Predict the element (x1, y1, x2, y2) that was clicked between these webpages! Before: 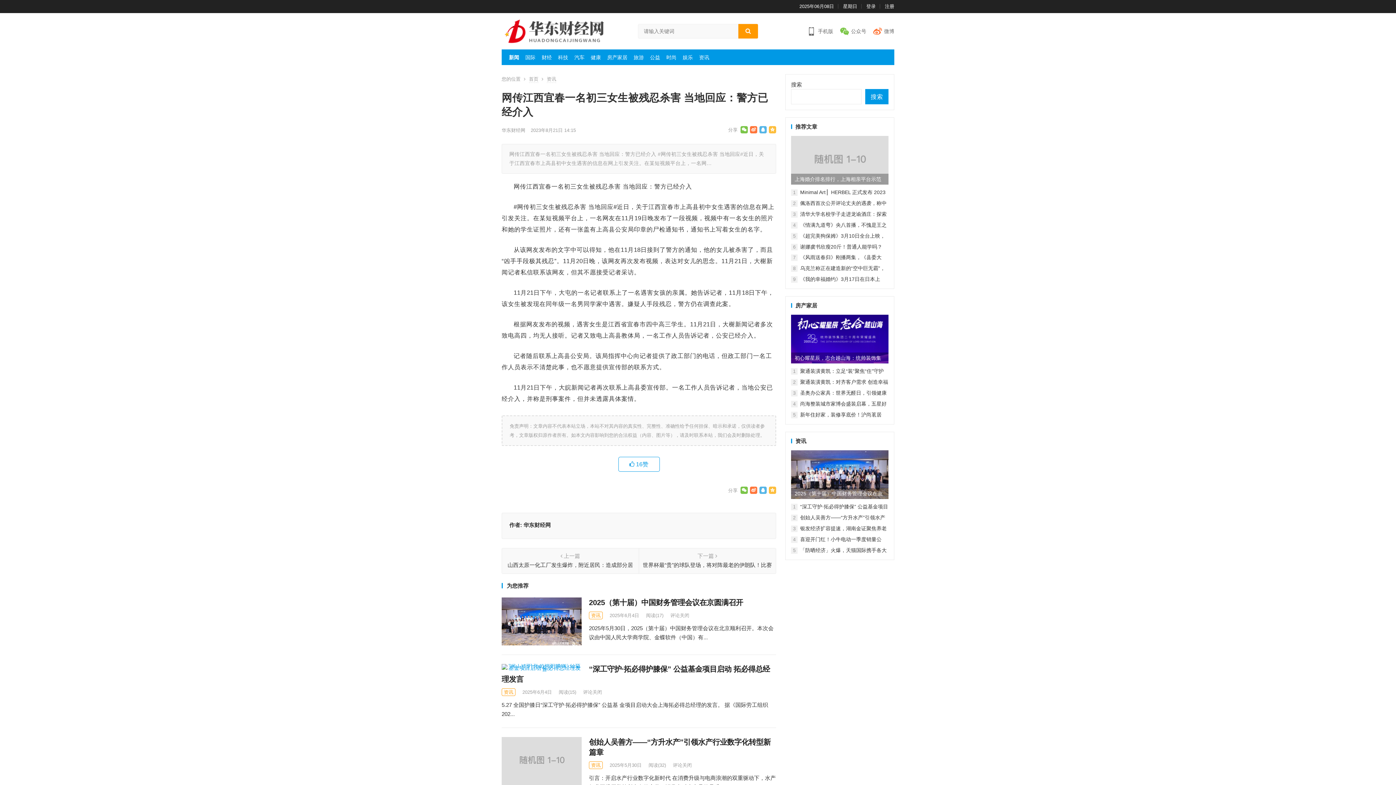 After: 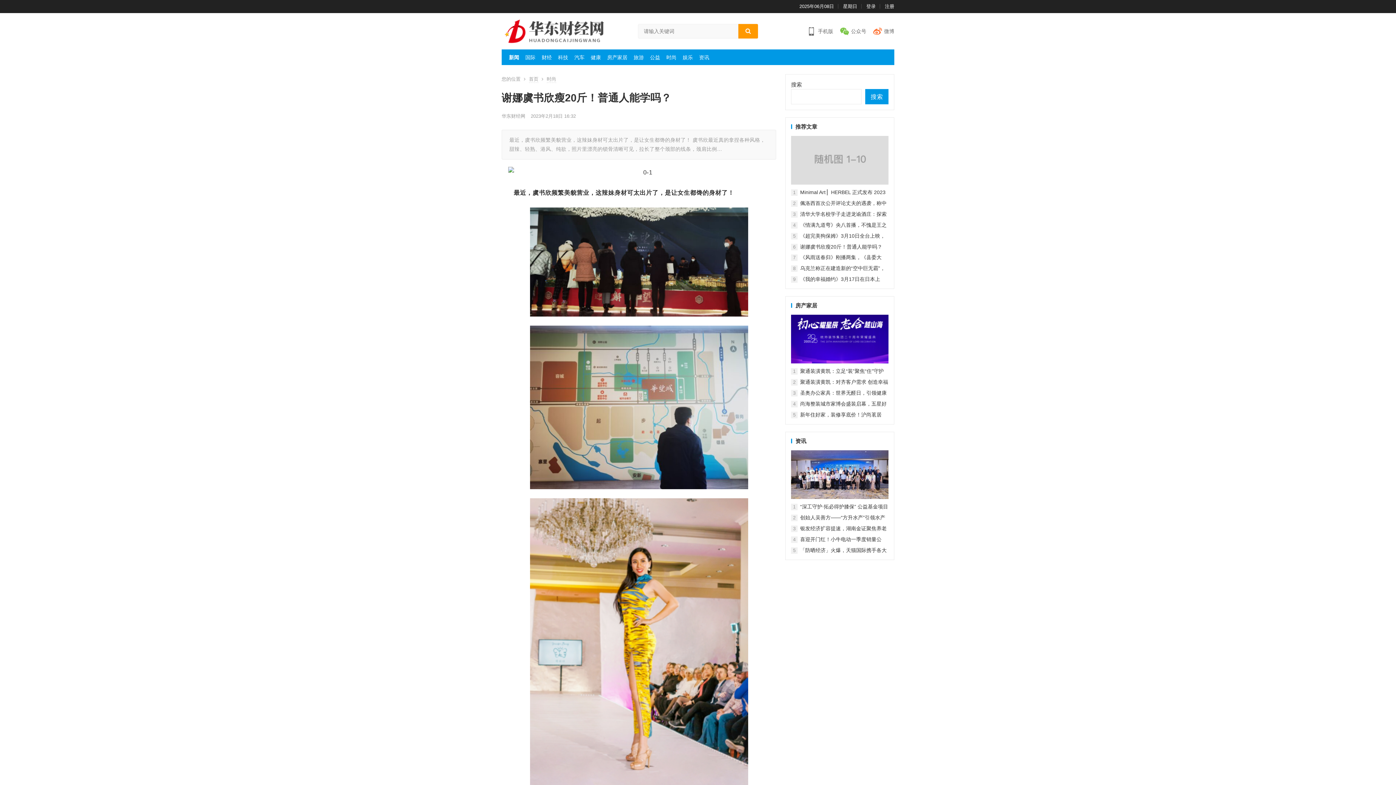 Action: label: 谢娜虞书欣瘦20斤！普通人能学吗？ bbox: (800, 244, 882, 249)